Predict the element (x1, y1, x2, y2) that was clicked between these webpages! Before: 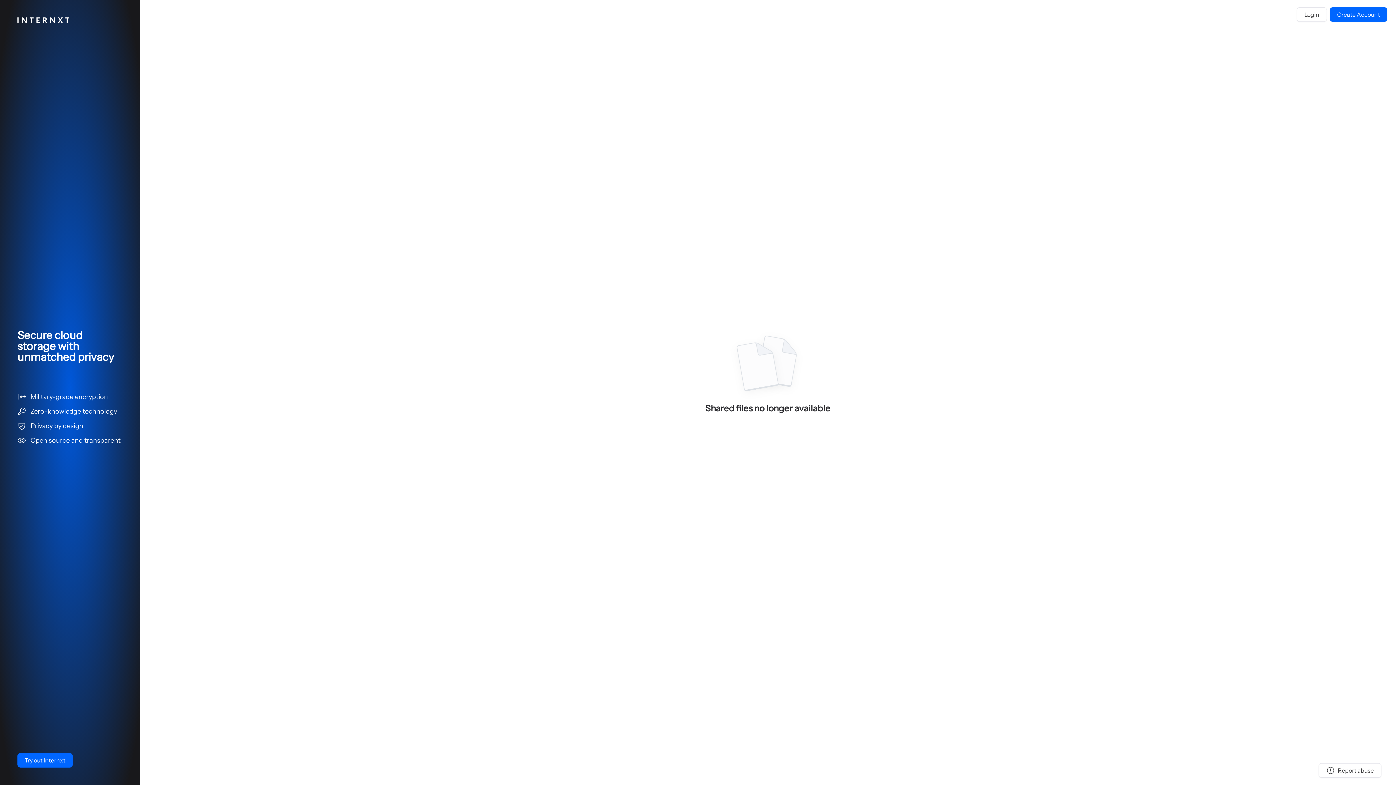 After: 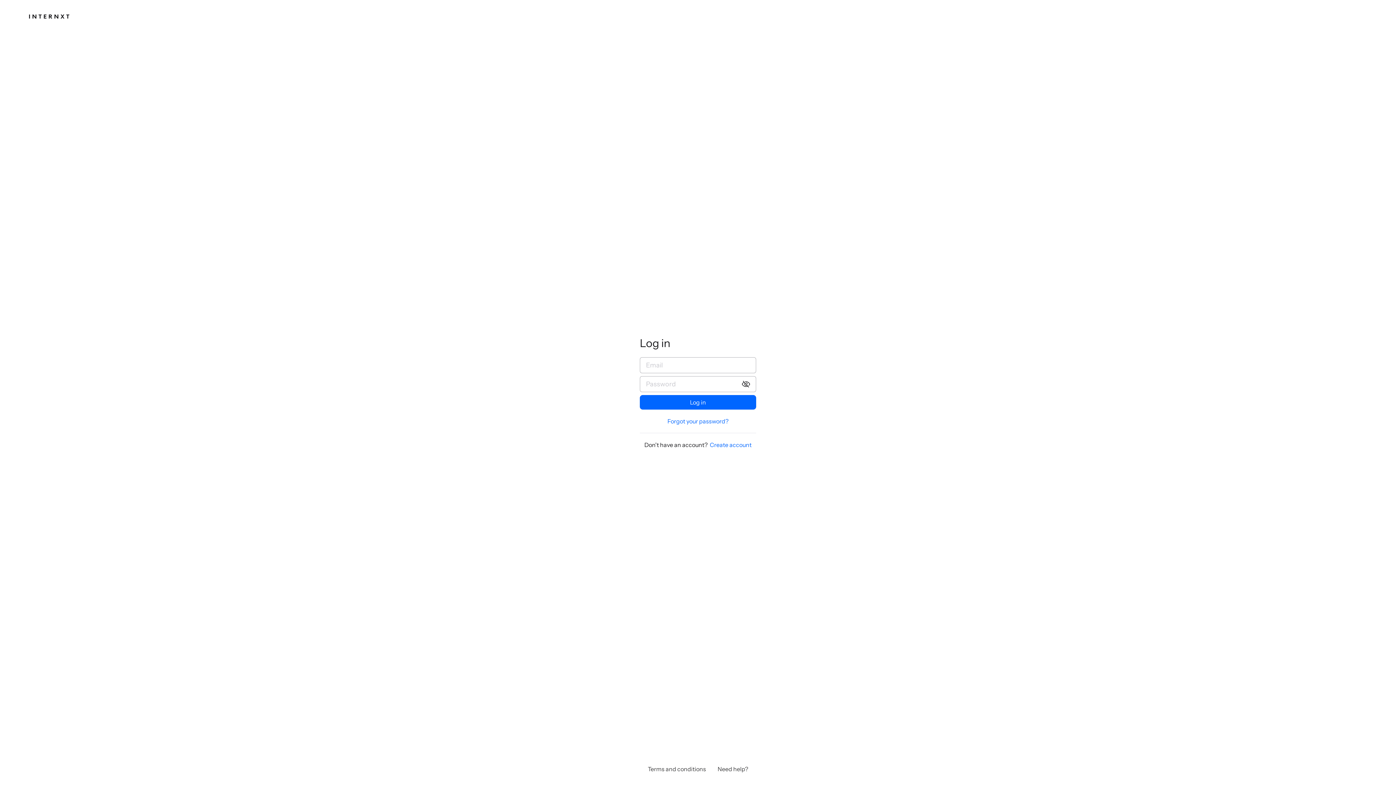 Action: label: Login bbox: (1297, 7, 1327, 21)